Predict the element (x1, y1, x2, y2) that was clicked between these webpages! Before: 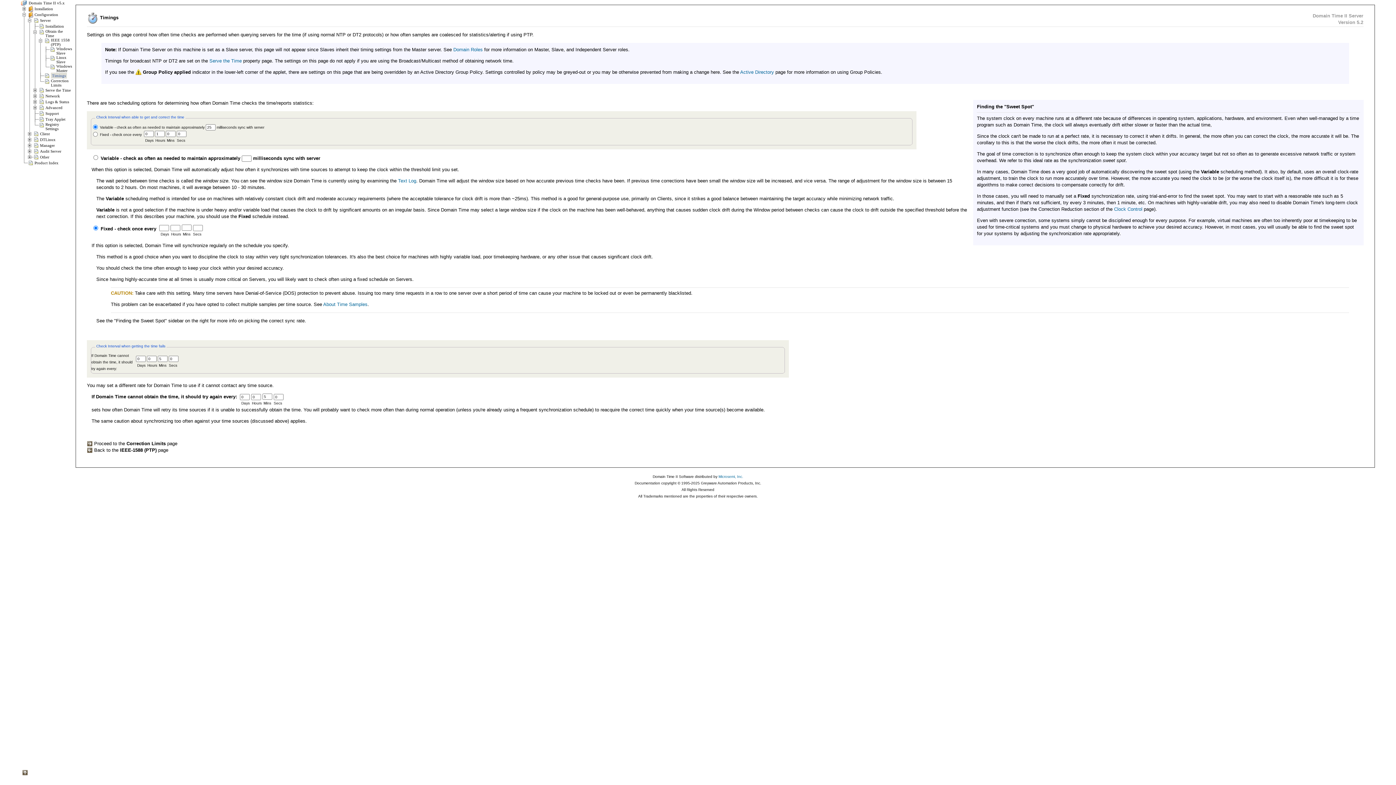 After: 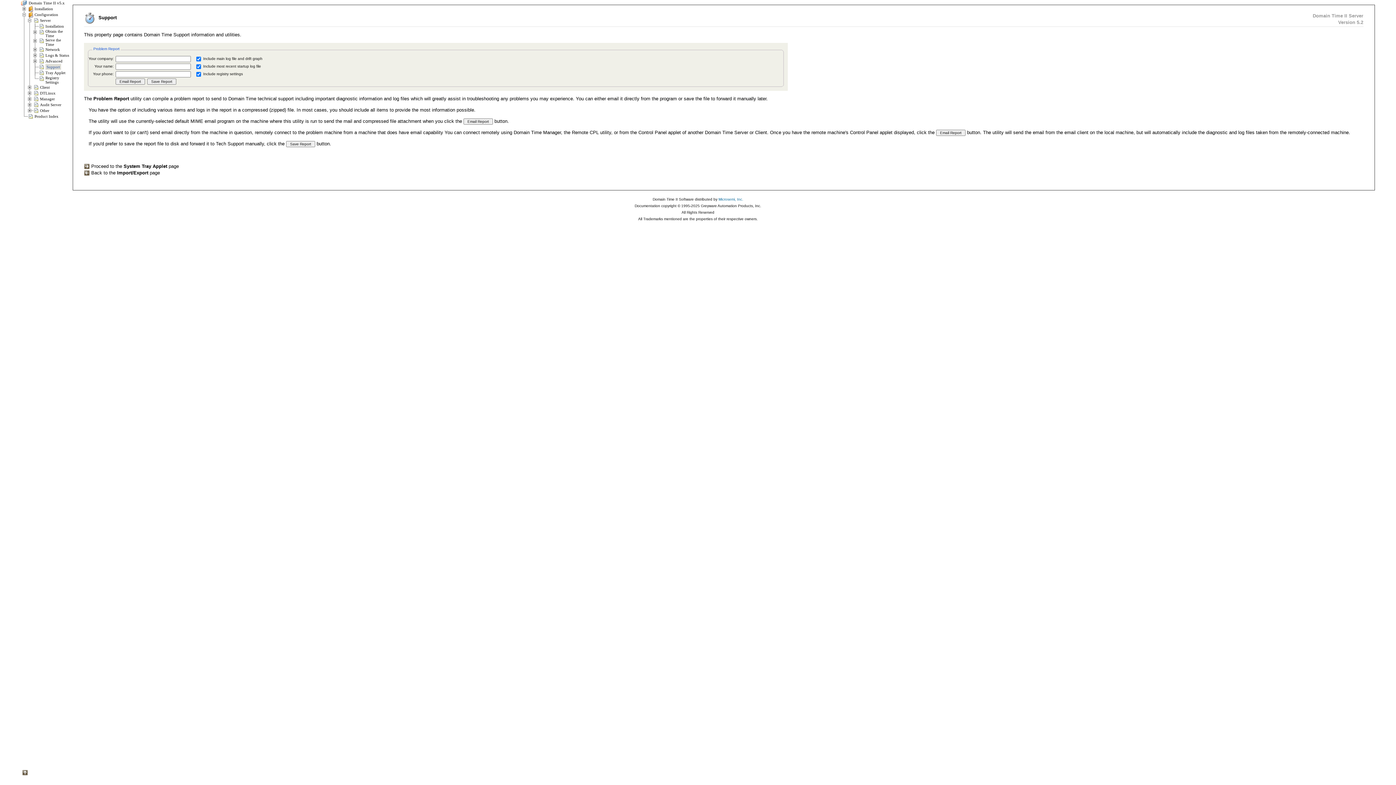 Action: bbox: (45, 111, 58, 115) label: Support